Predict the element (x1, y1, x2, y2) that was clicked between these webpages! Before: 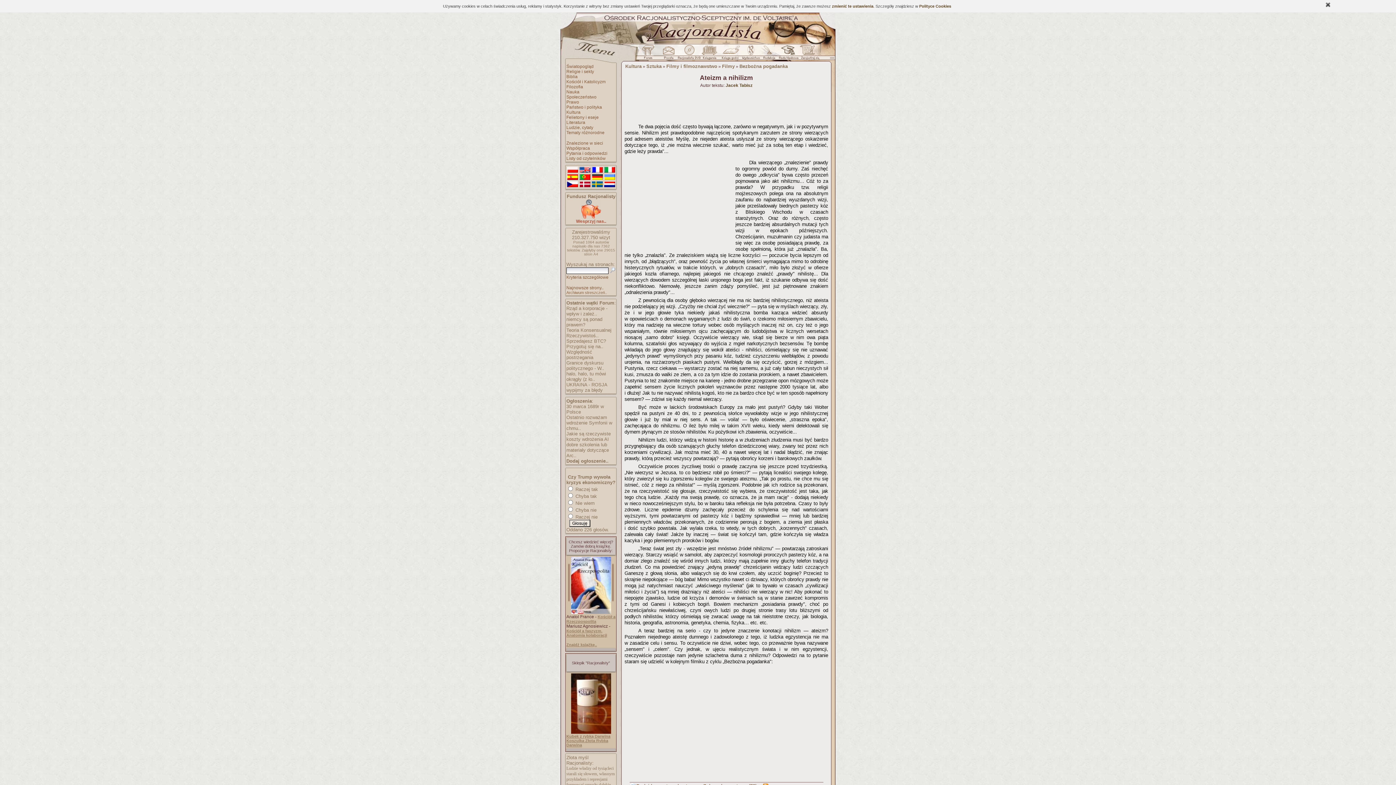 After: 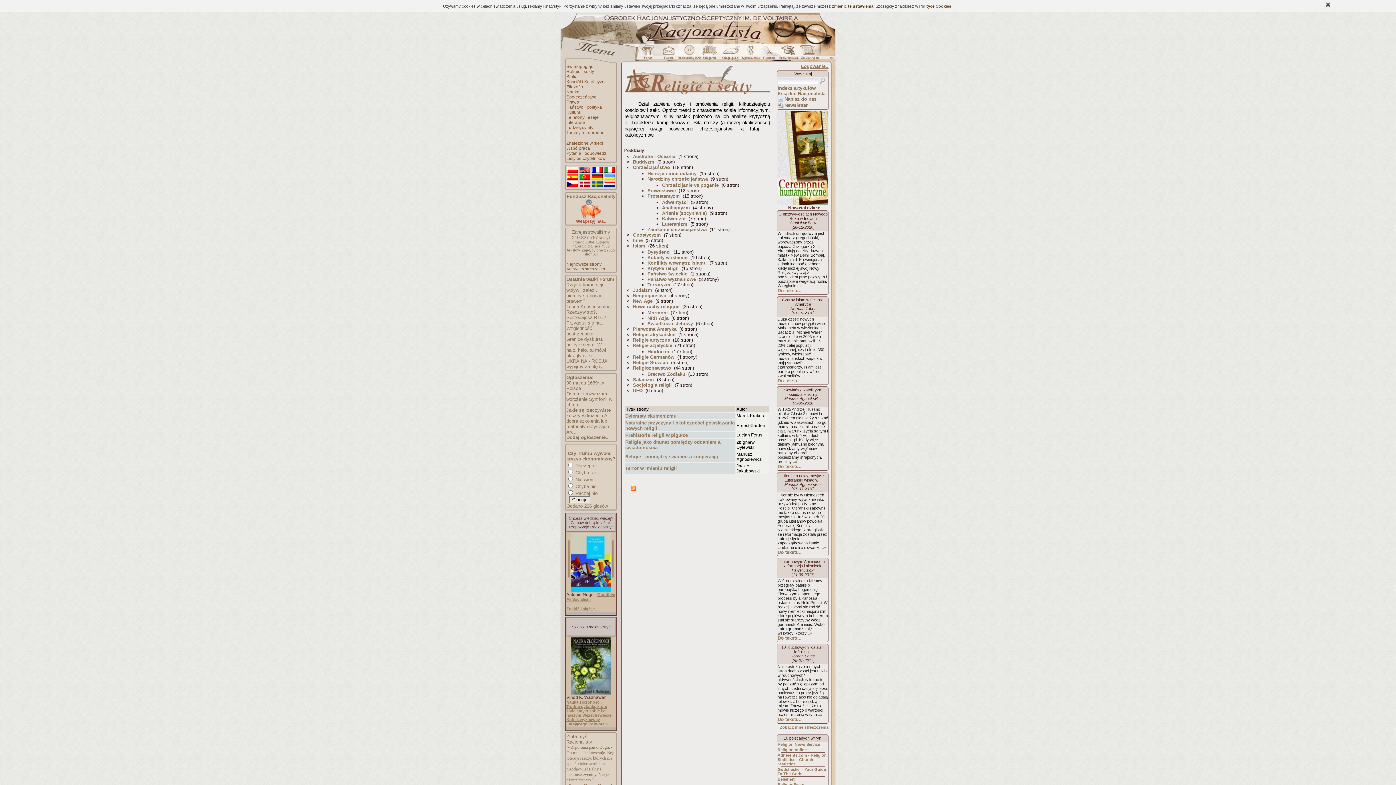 Action: bbox: (566, 69, 594, 74) label: Religie i sekty